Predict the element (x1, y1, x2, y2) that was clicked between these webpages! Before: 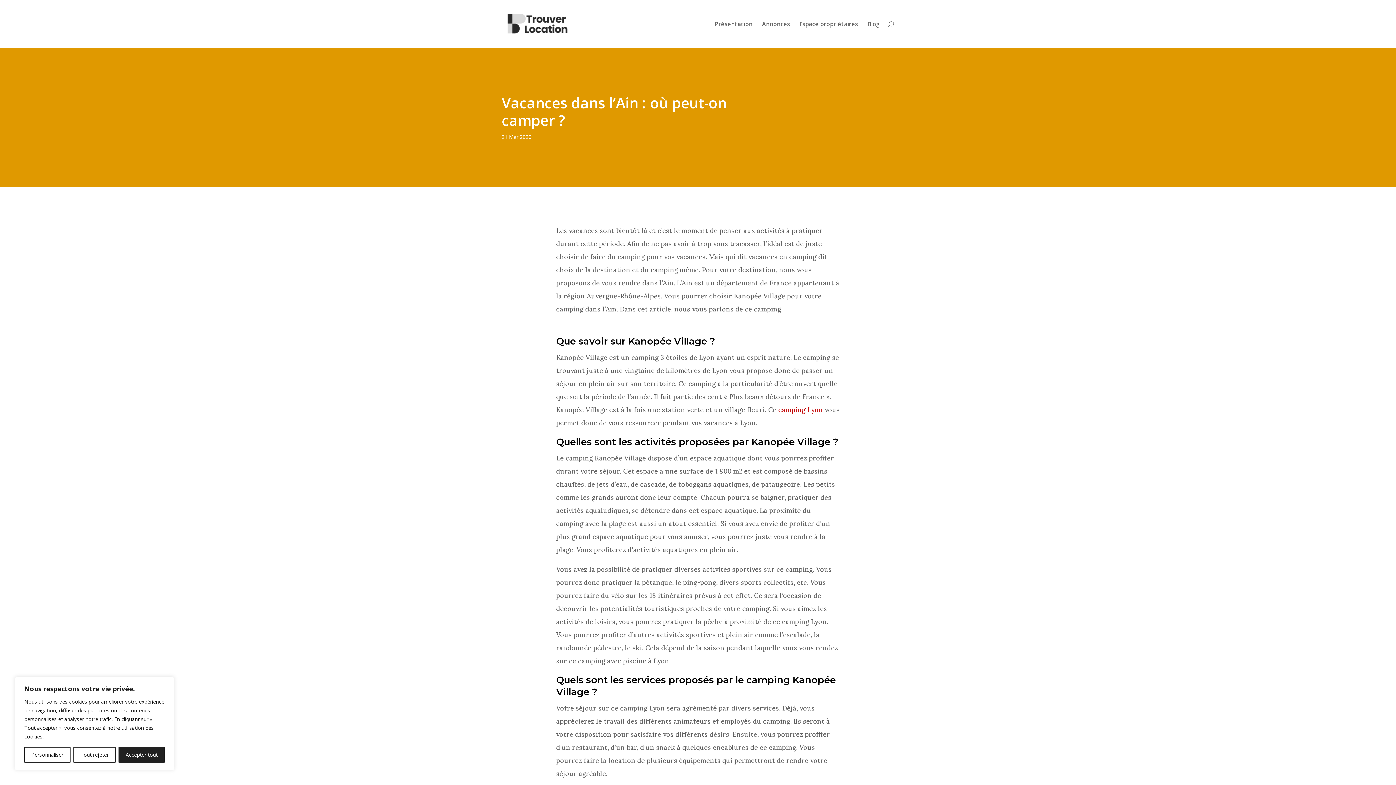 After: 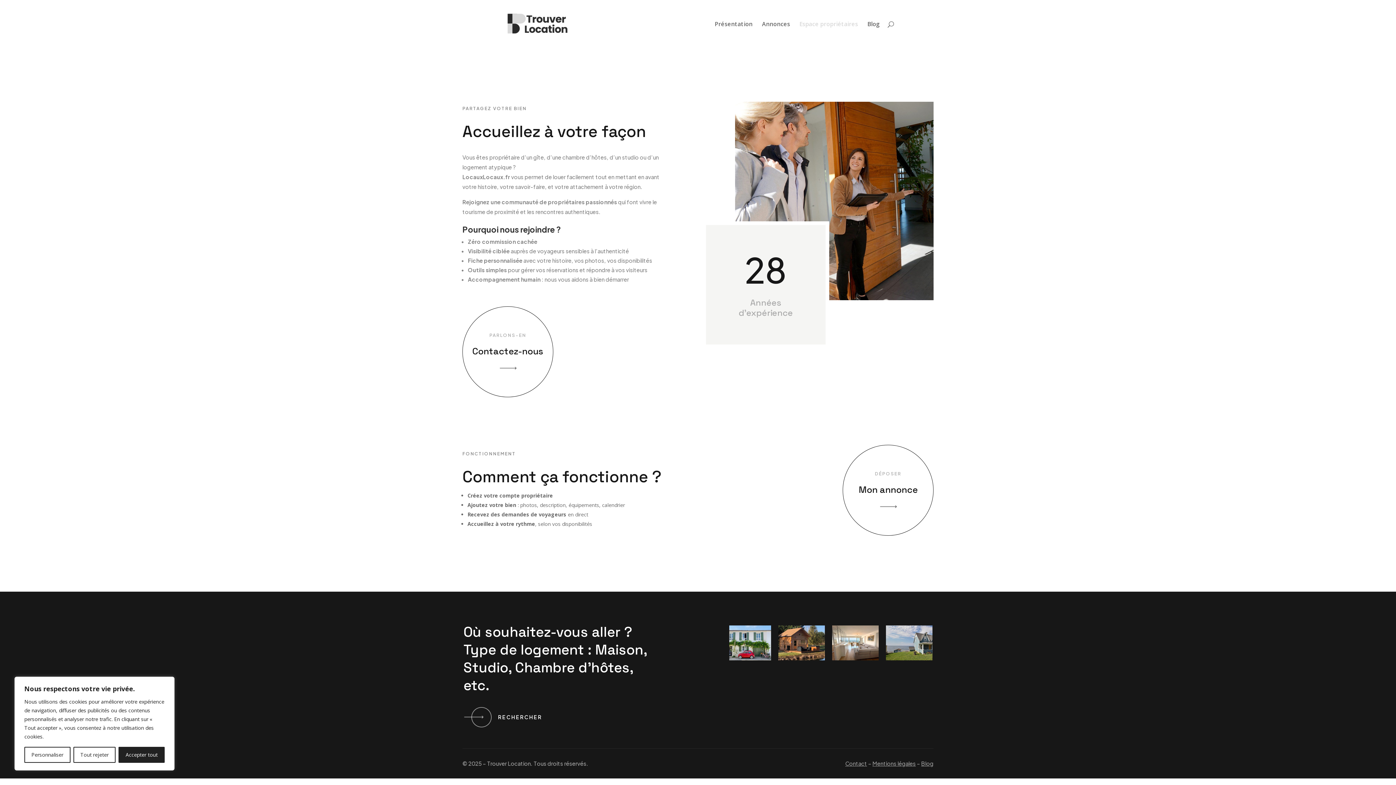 Action: label: Espace propriétaires bbox: (799, 21, 858, 48)